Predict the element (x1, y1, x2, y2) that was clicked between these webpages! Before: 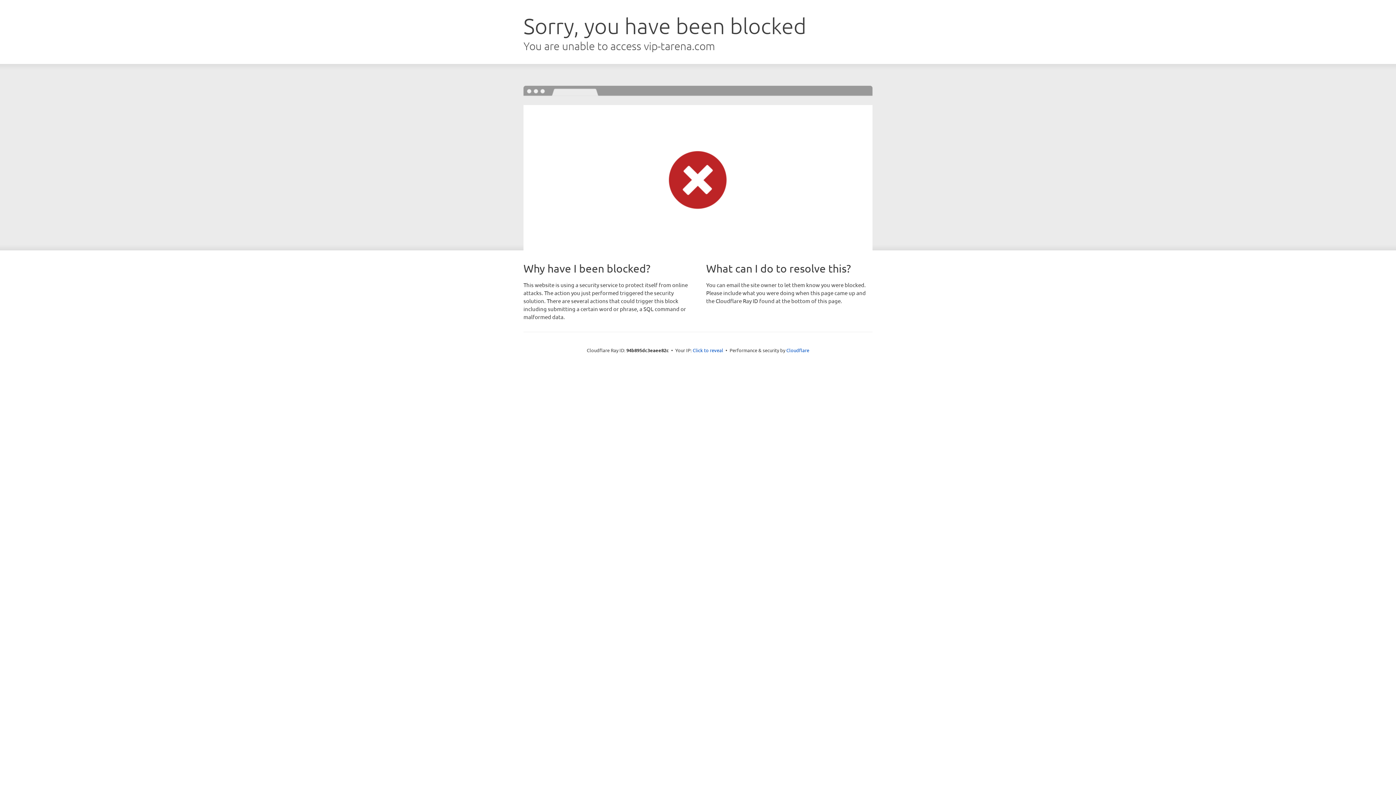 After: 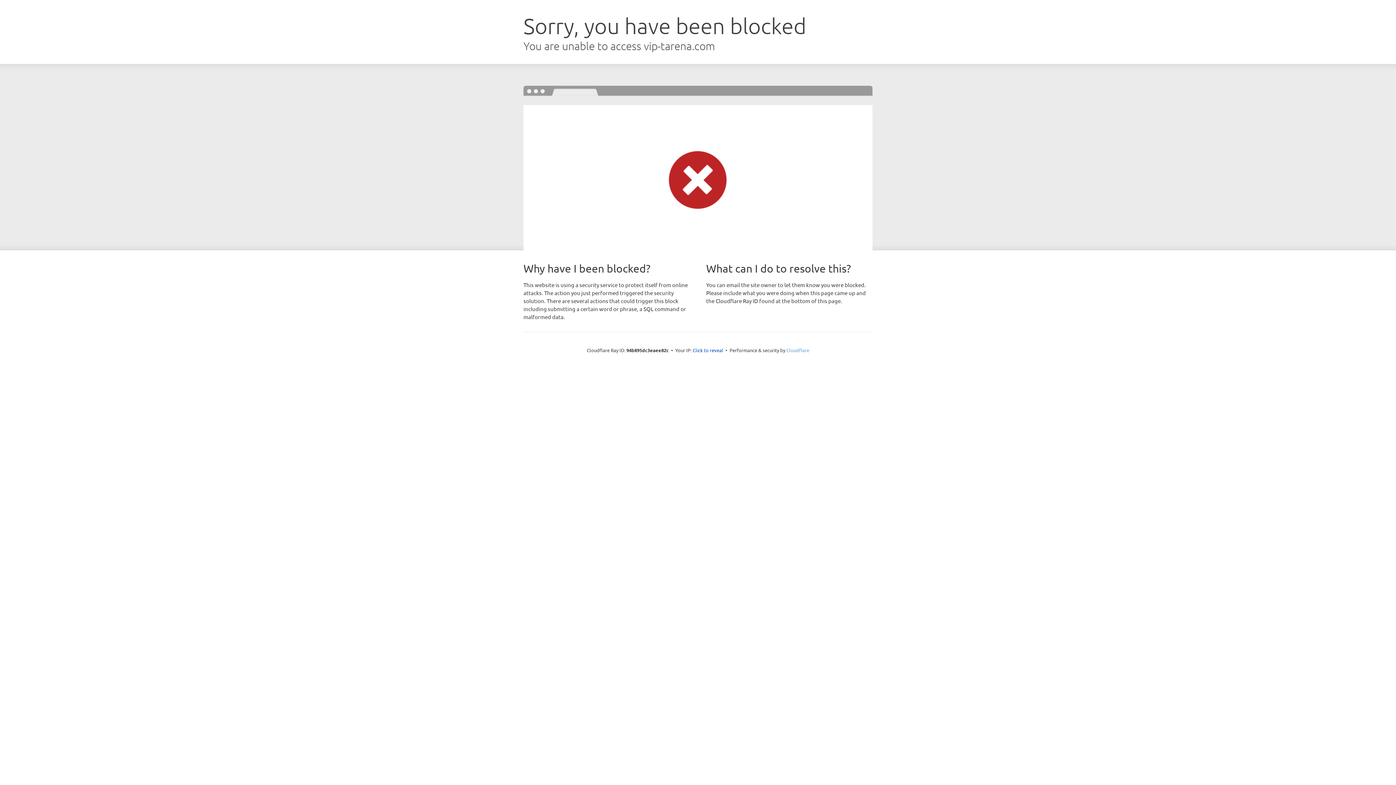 Action: label: Cloudflare bbox: (786, 347, 809, 353)